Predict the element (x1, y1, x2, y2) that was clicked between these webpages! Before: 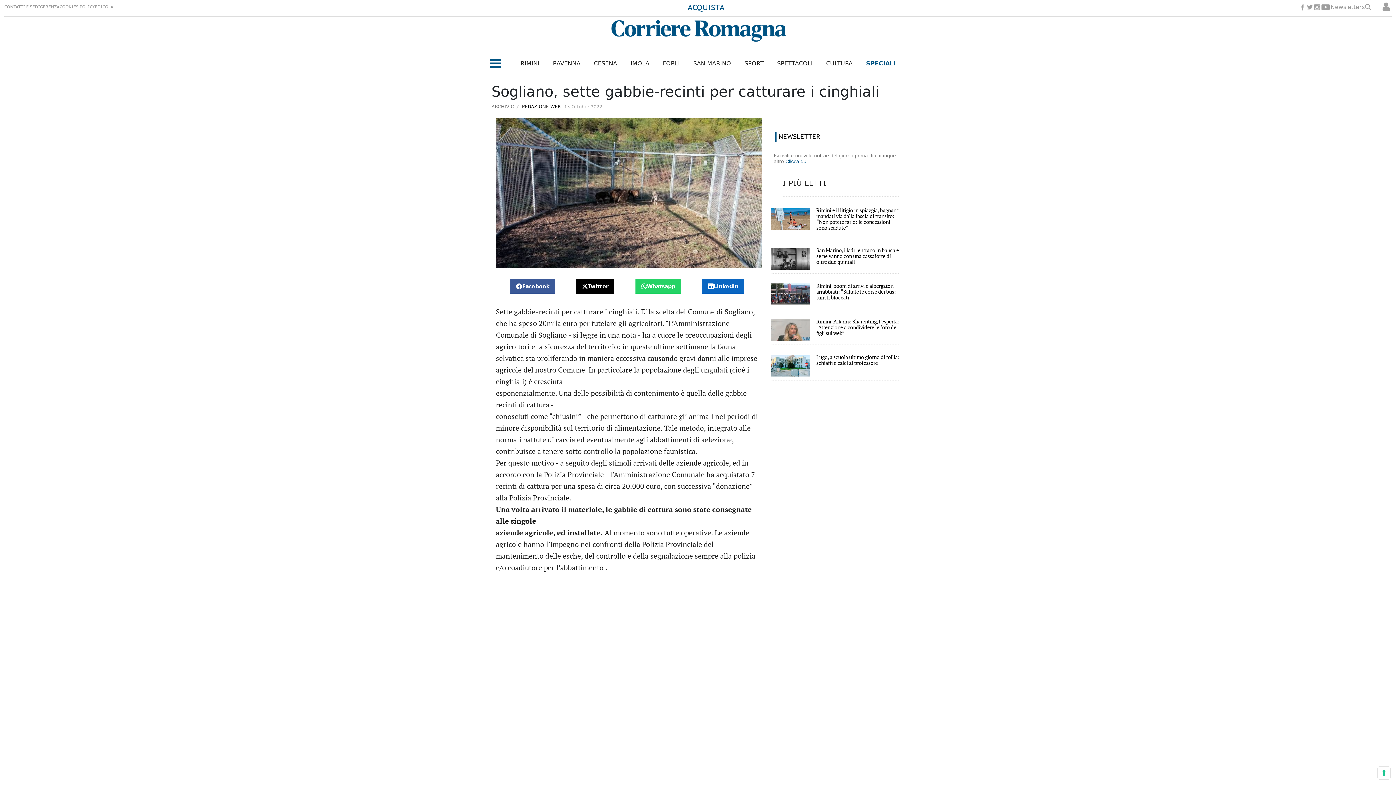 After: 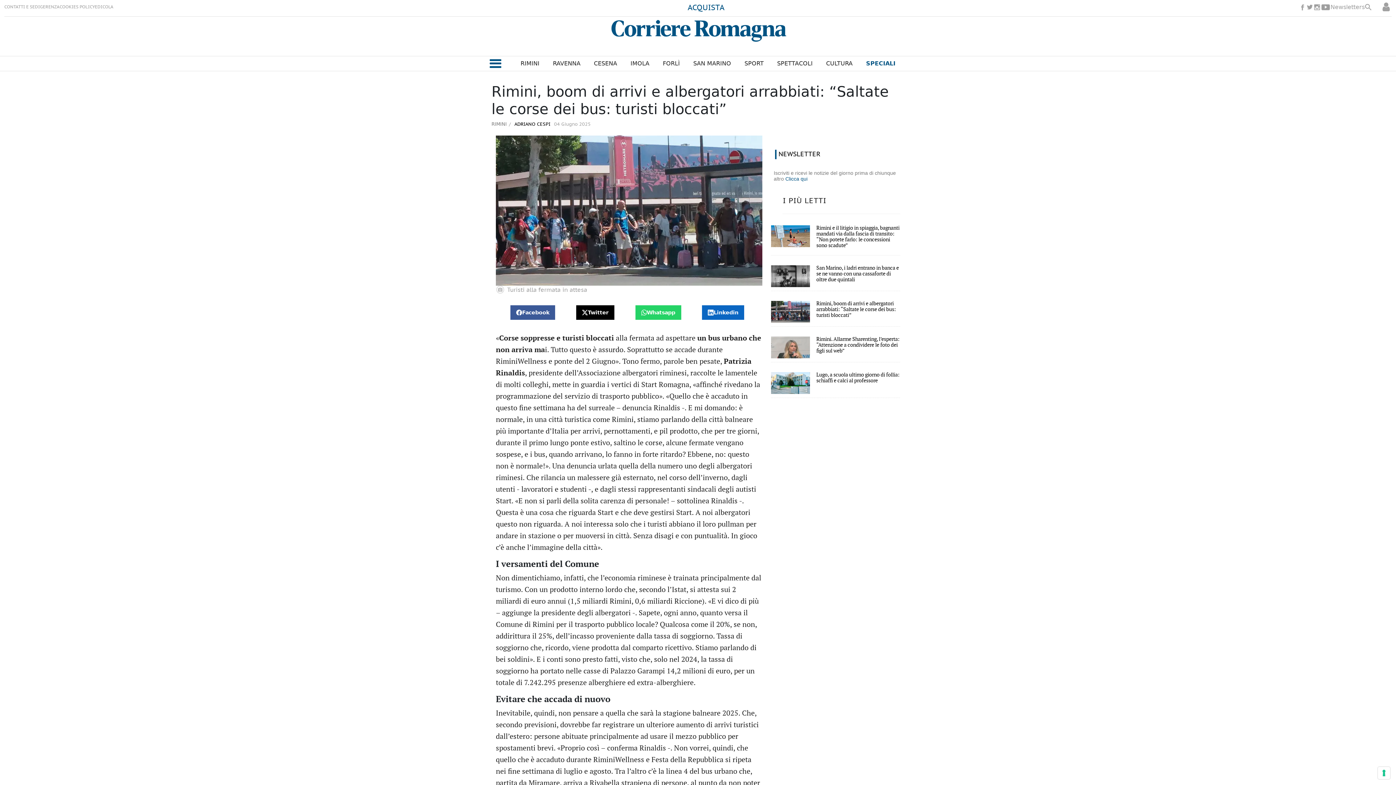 Action: bbox: (771, 283, 810, 305)